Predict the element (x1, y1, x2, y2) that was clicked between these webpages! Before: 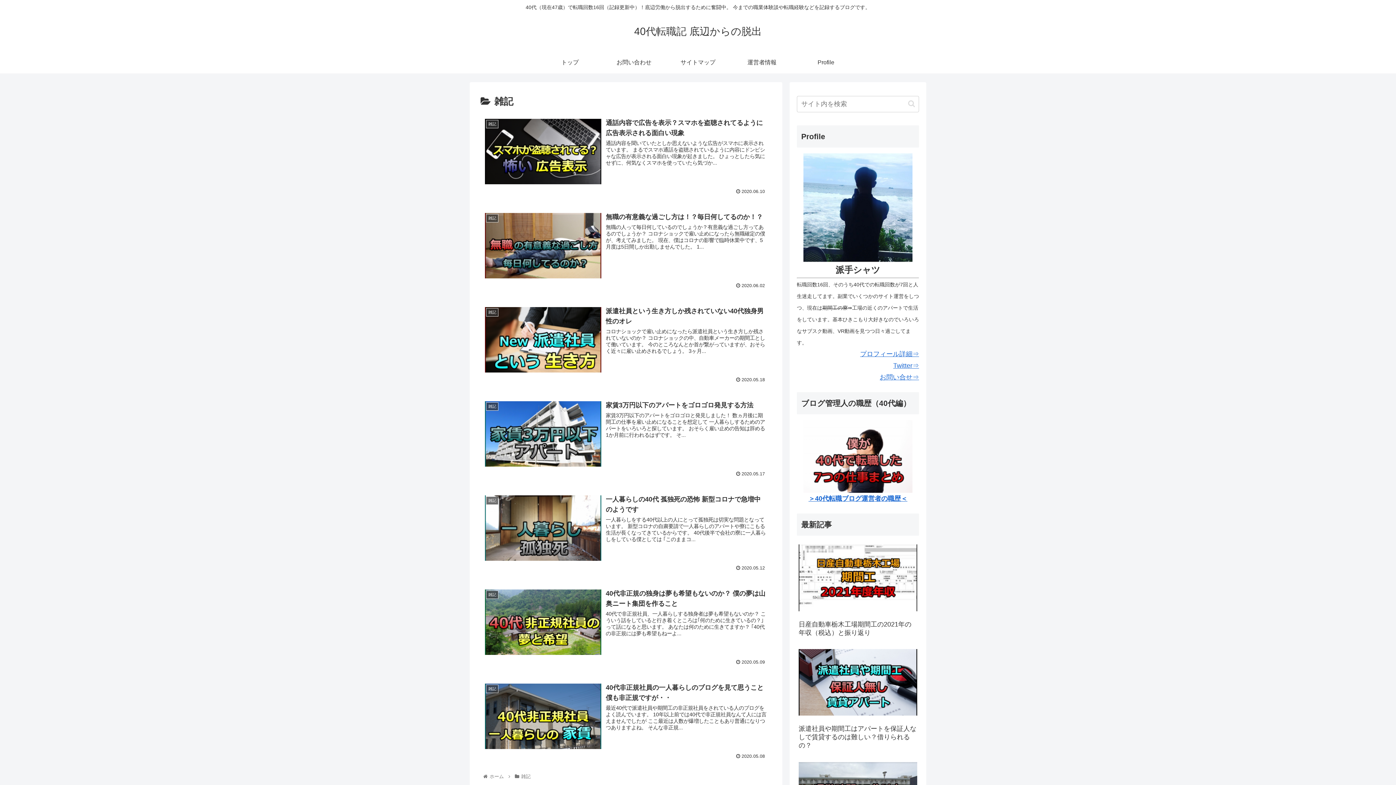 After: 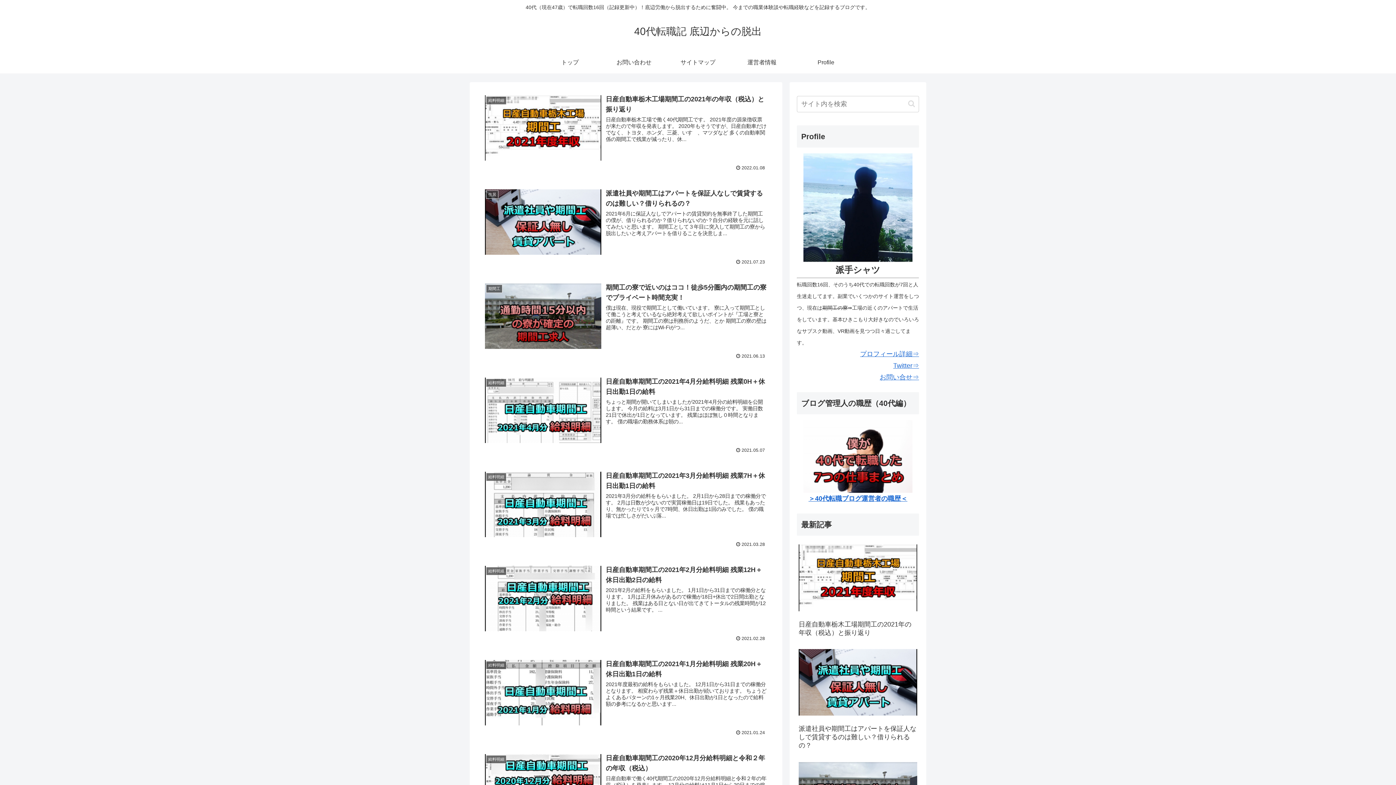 Action: label: 40代転職記 底辺からの脱出 bbox: (634, 29, 762, 36)